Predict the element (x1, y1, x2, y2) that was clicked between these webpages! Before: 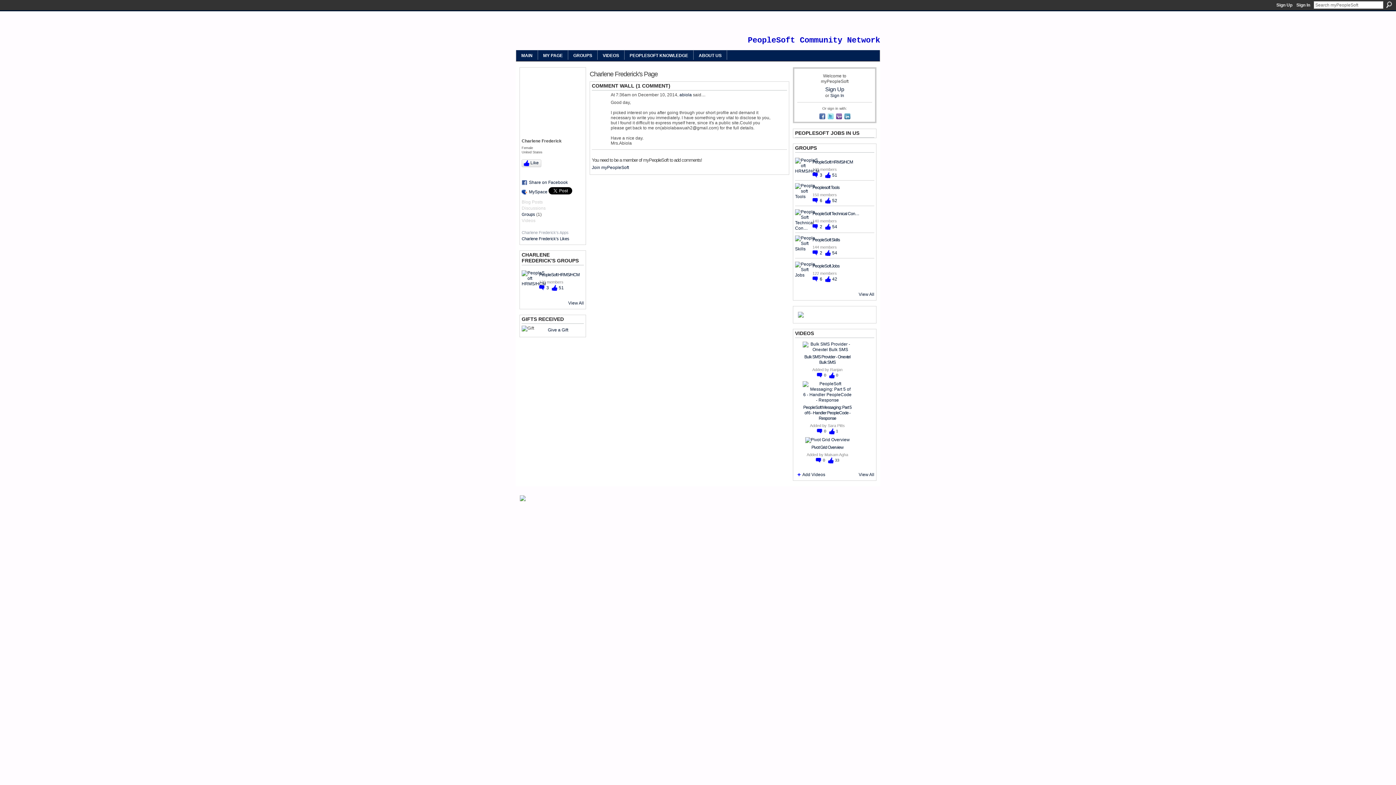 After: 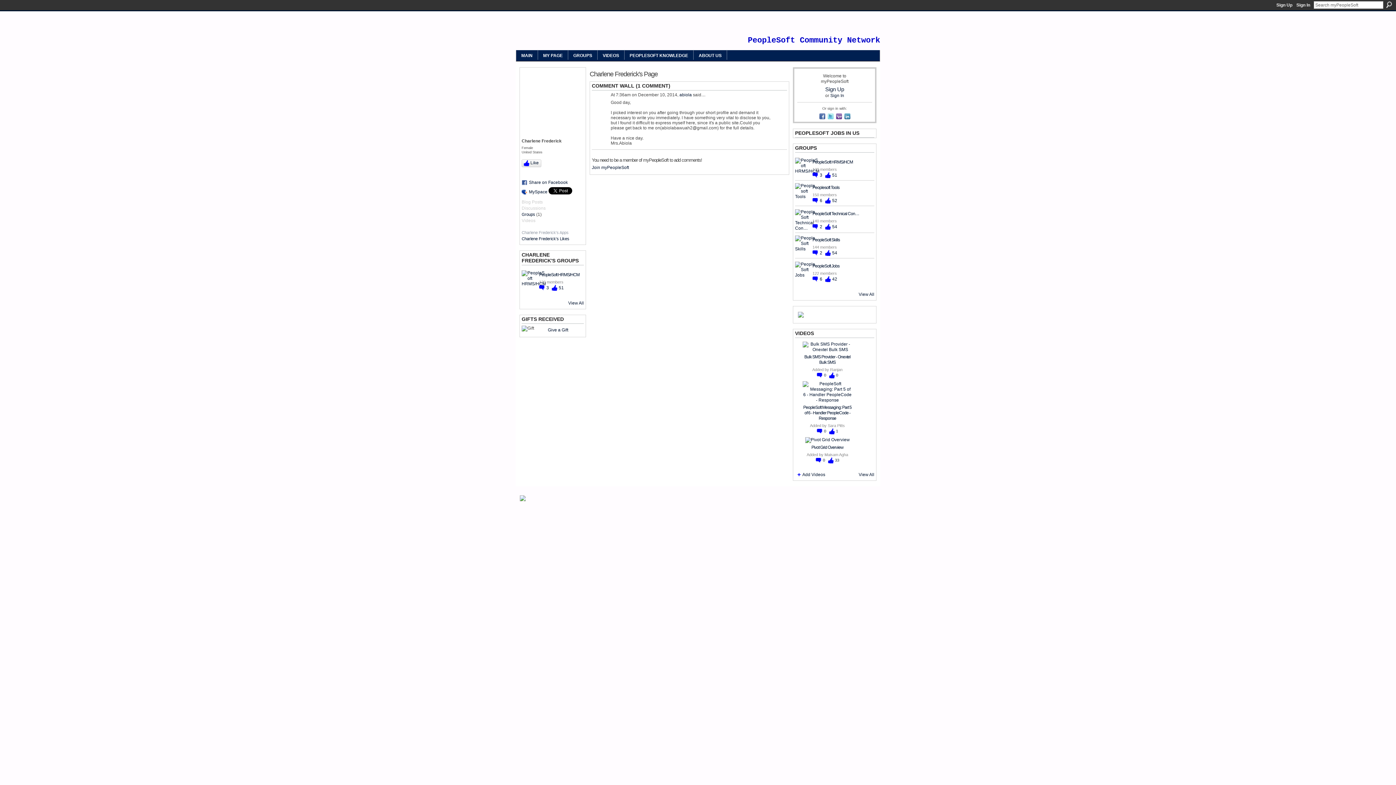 Action: bbox: (818, 116, 827, 121) label:  